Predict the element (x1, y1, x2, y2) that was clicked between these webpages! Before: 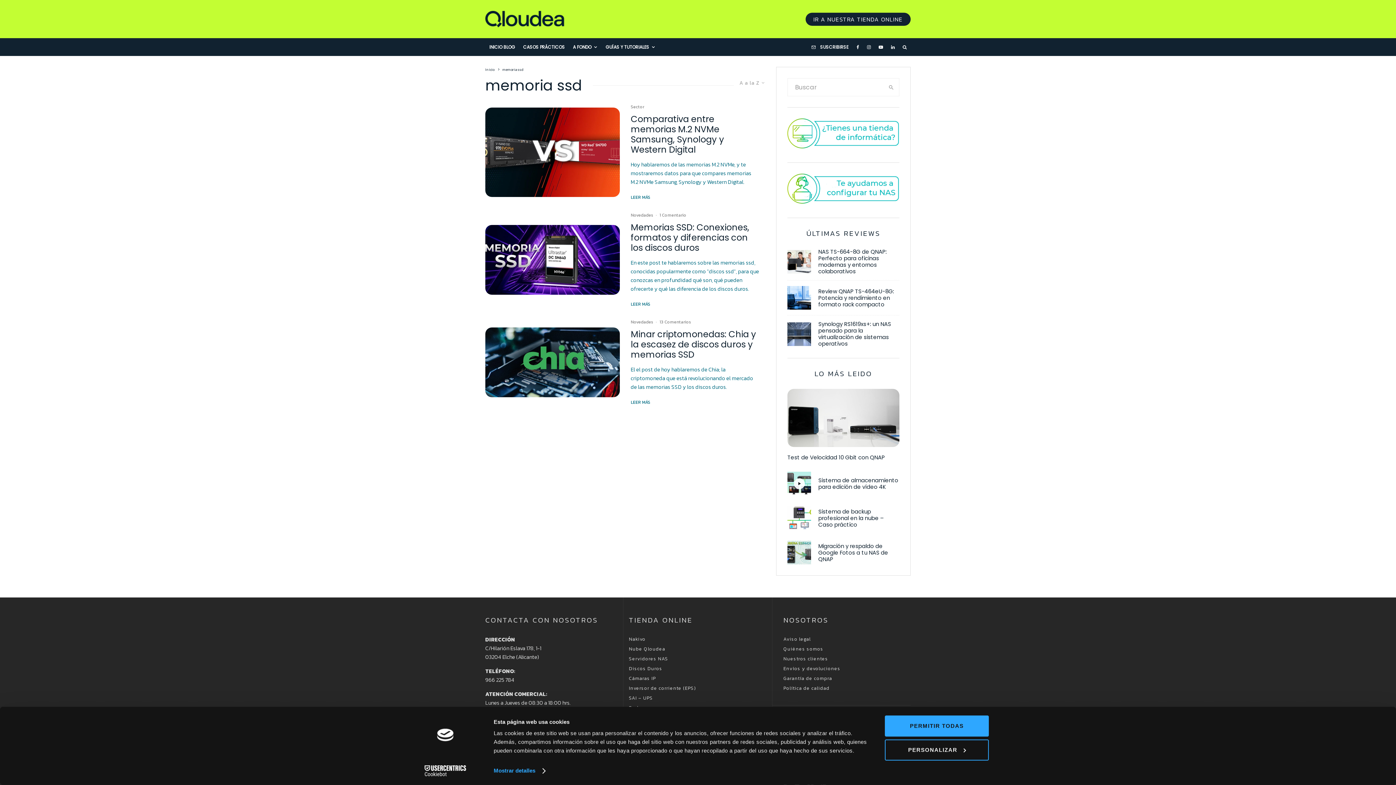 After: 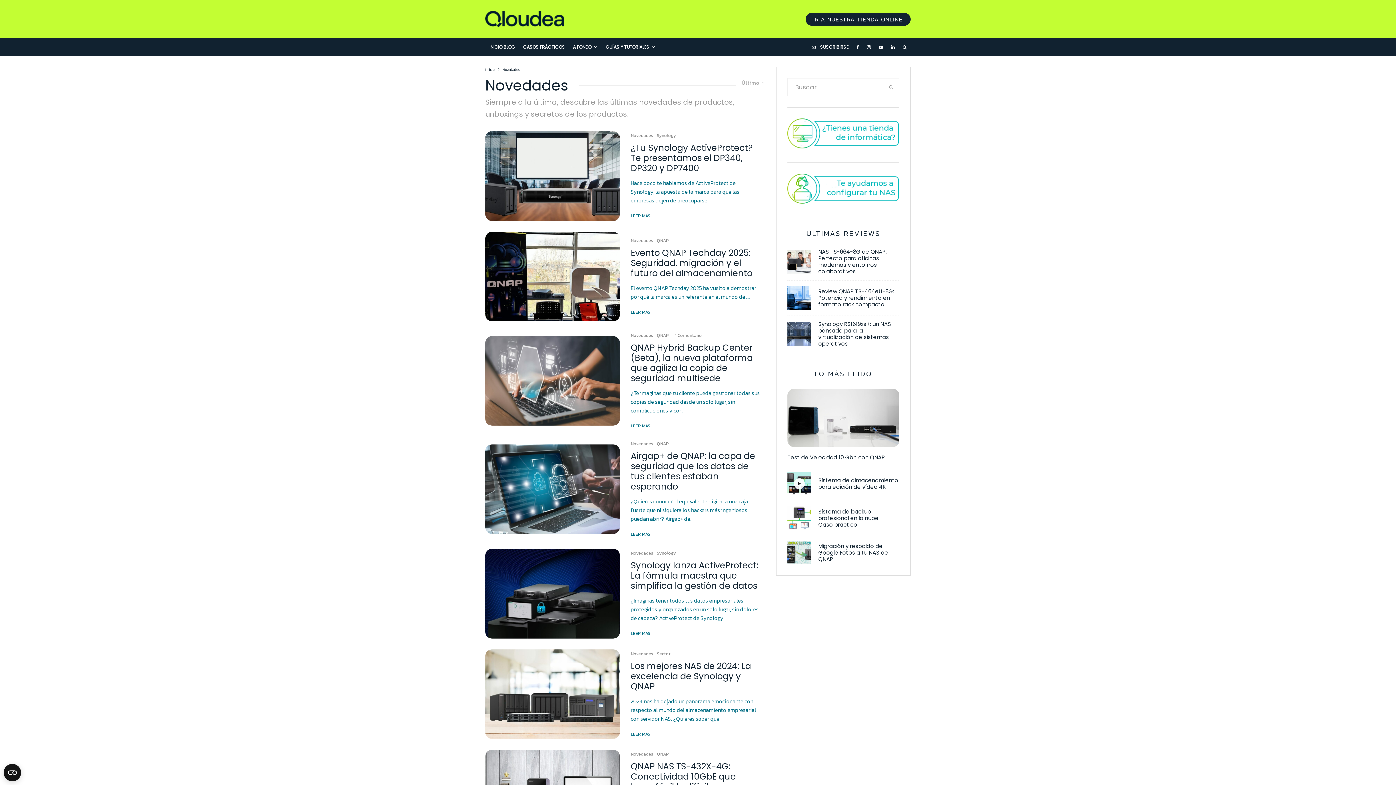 Action: label: Novedades bbox: (630, 212, 653, 218)